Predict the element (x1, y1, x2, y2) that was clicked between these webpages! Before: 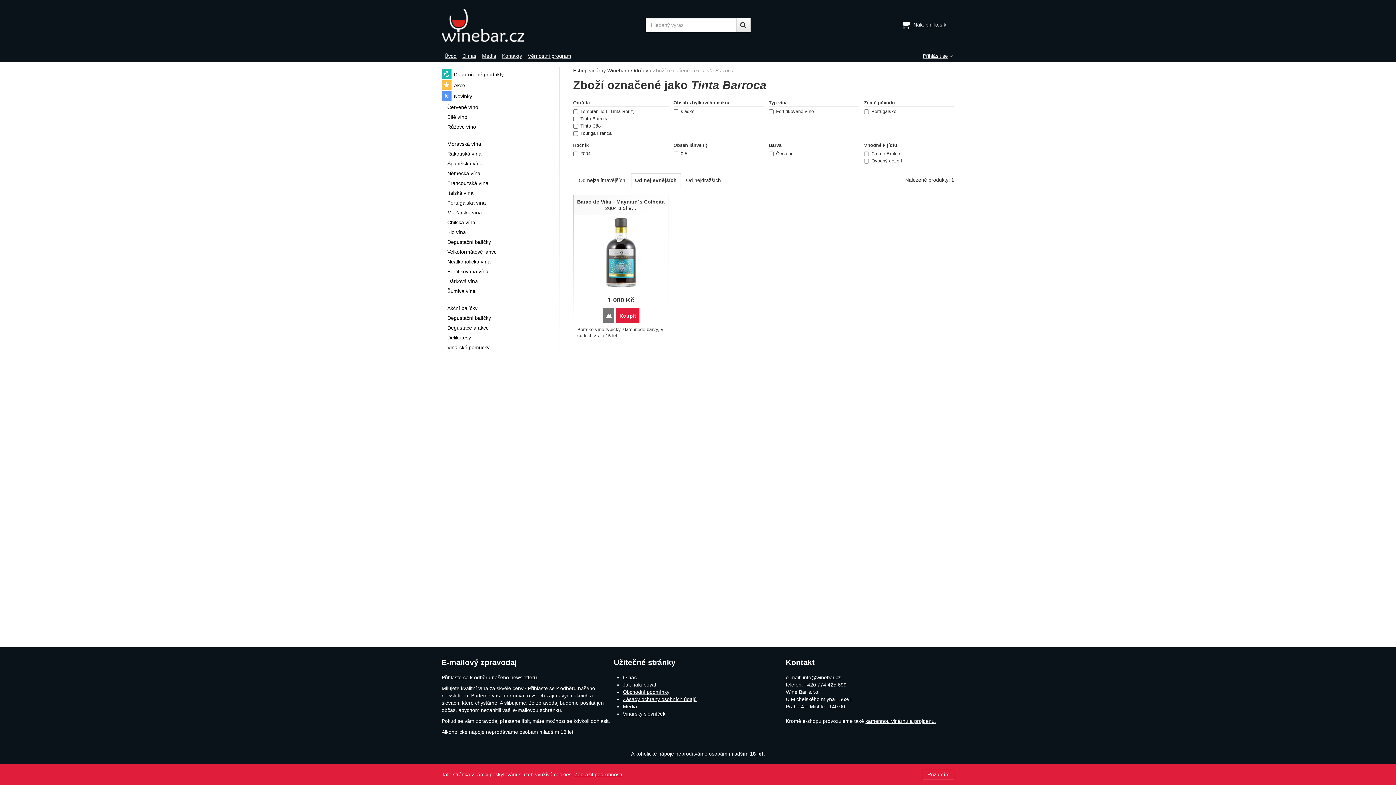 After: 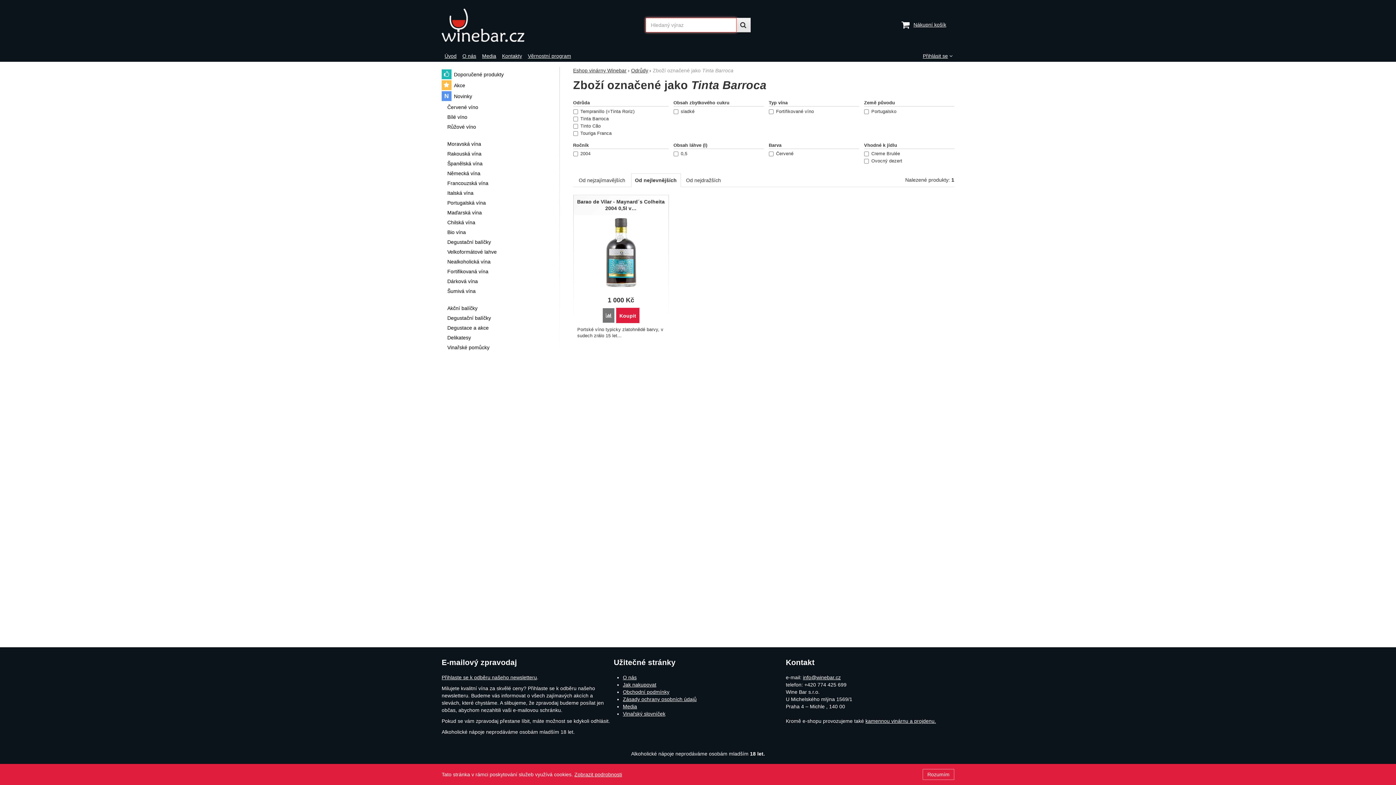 Action: bbox: (736, 17, 750, 32)